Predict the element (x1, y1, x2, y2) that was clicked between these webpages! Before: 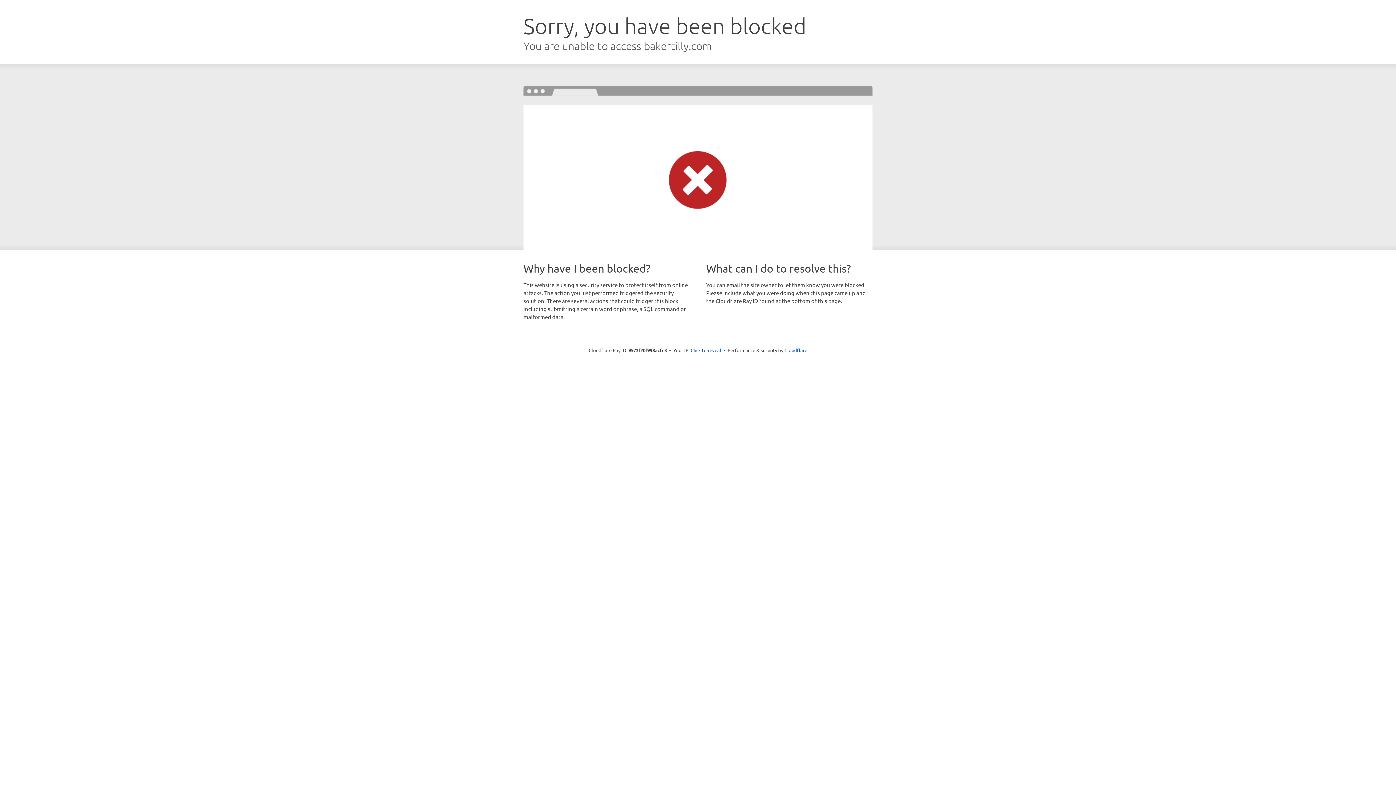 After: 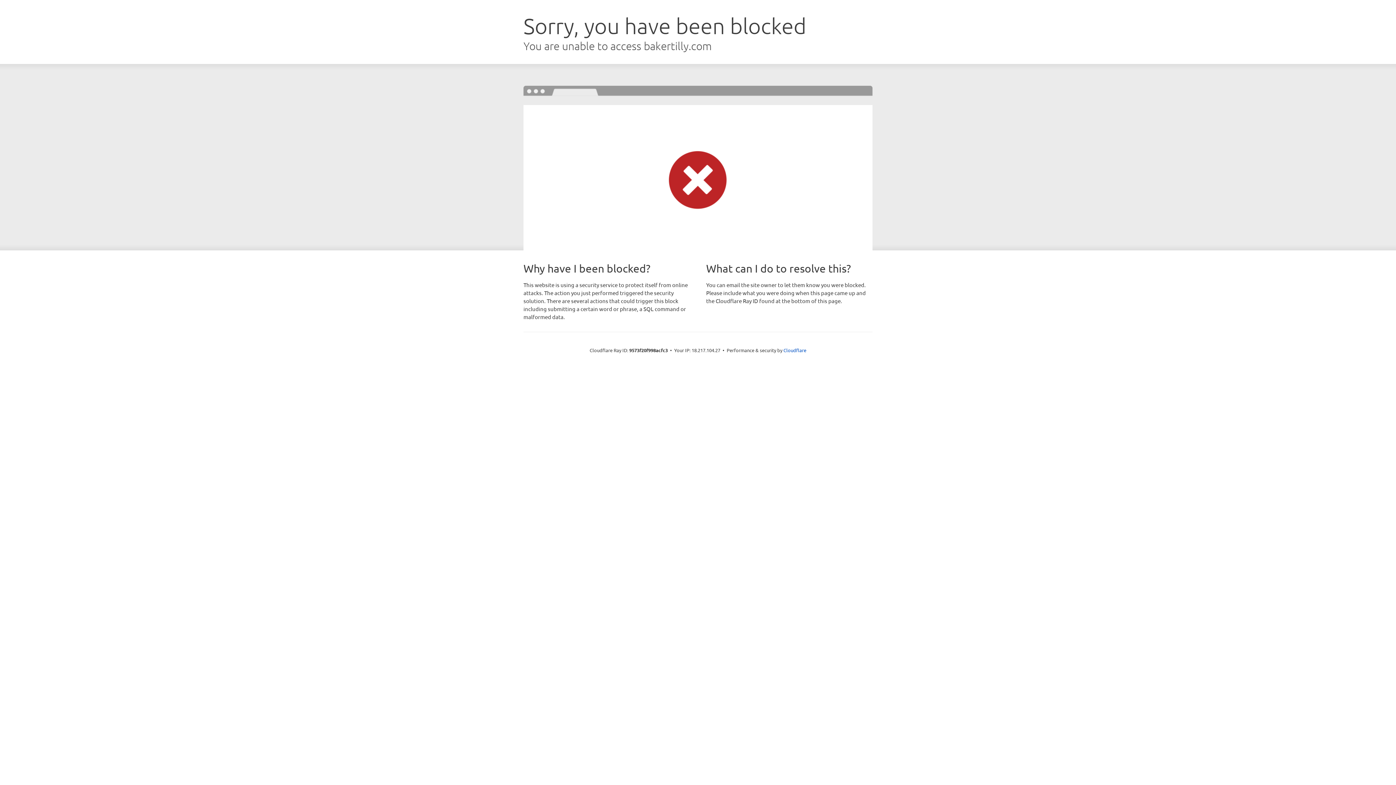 Action: bbox: (690, 346, 721, 353) label: Click to reveal